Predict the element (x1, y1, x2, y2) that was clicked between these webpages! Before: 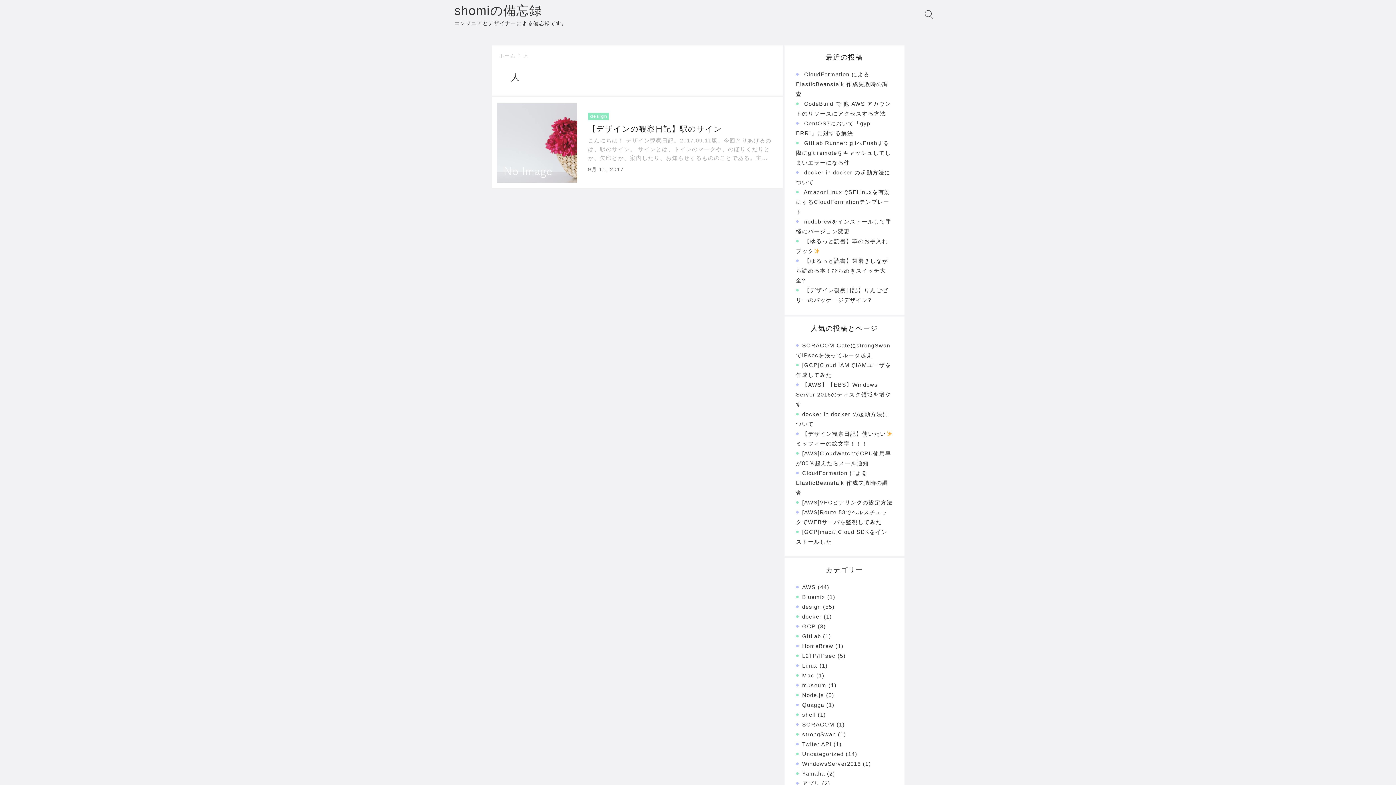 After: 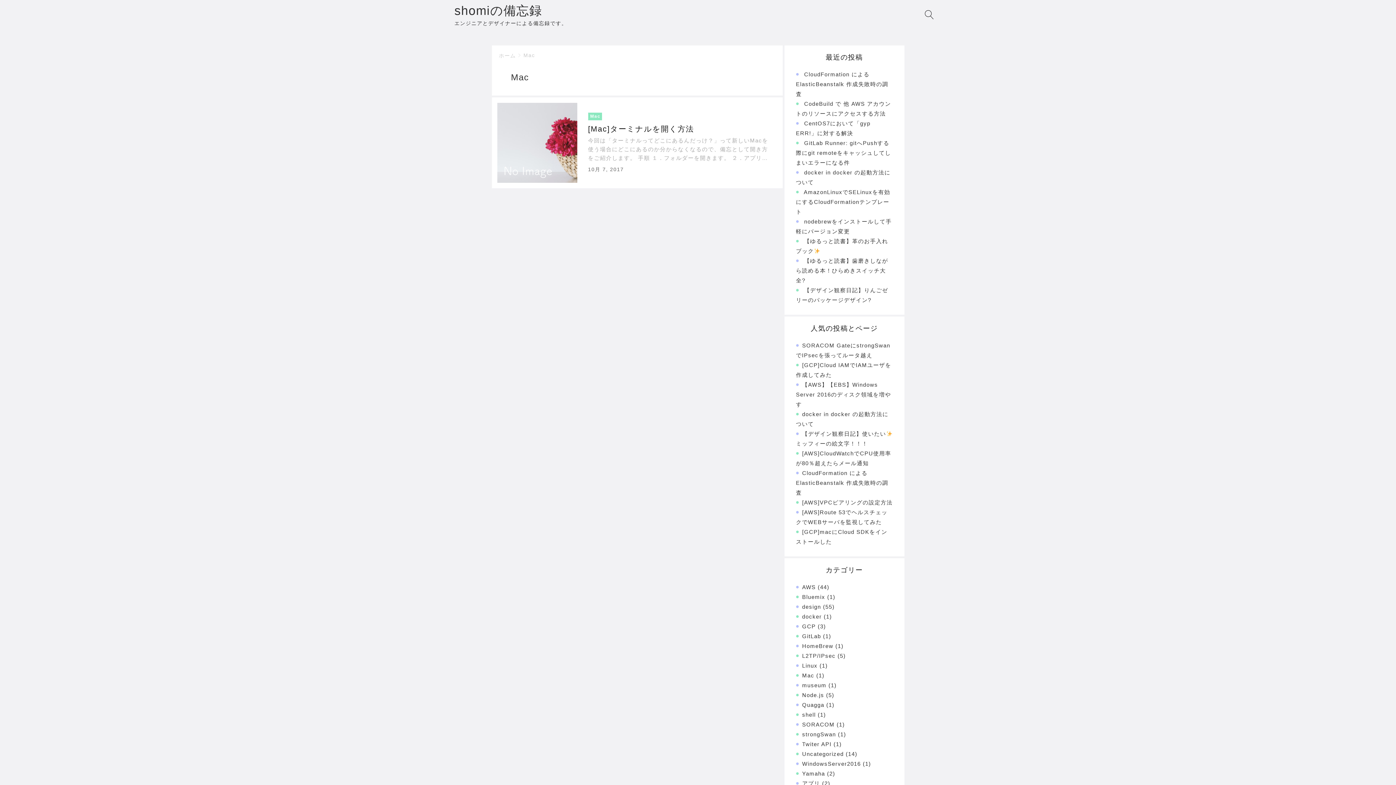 Action: bbox: (802, 672, 814, 678) label: Mac